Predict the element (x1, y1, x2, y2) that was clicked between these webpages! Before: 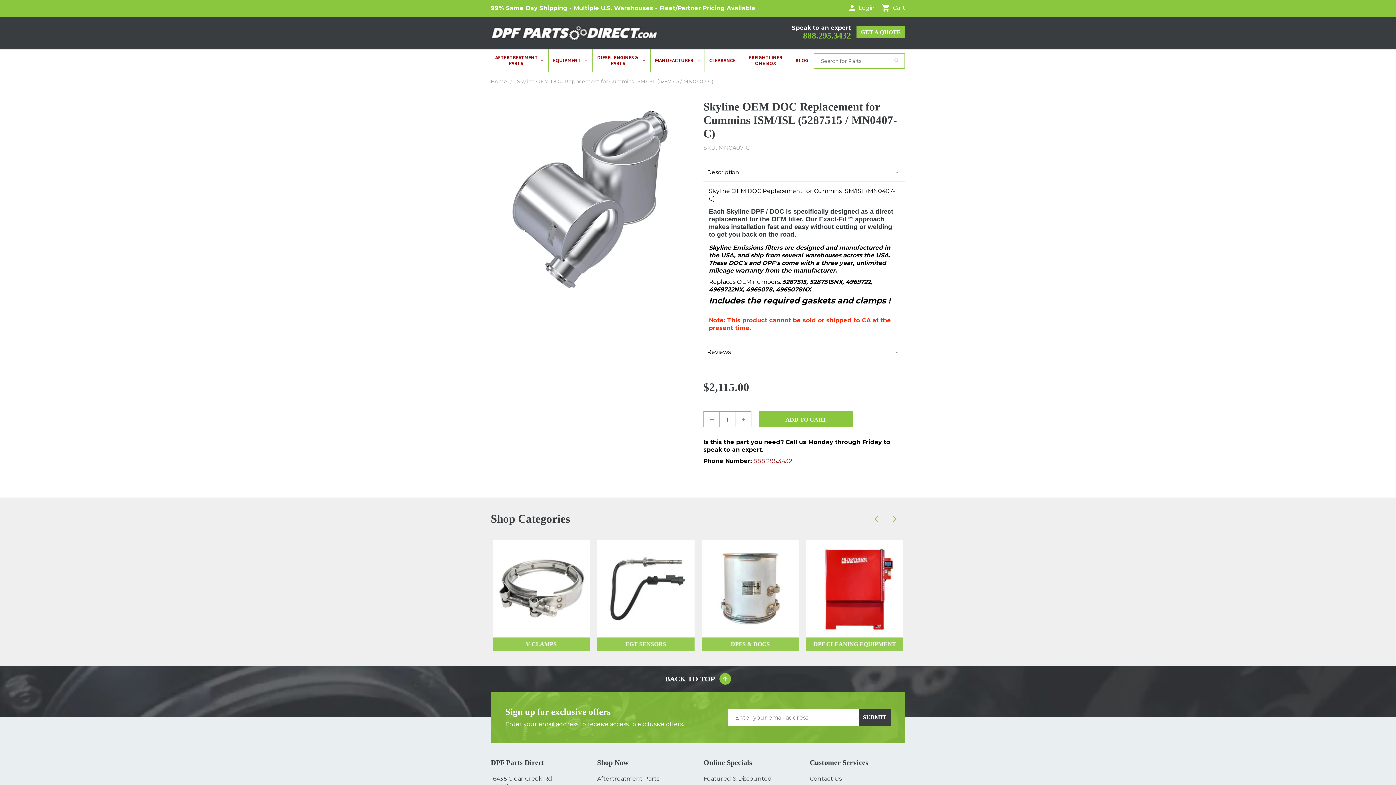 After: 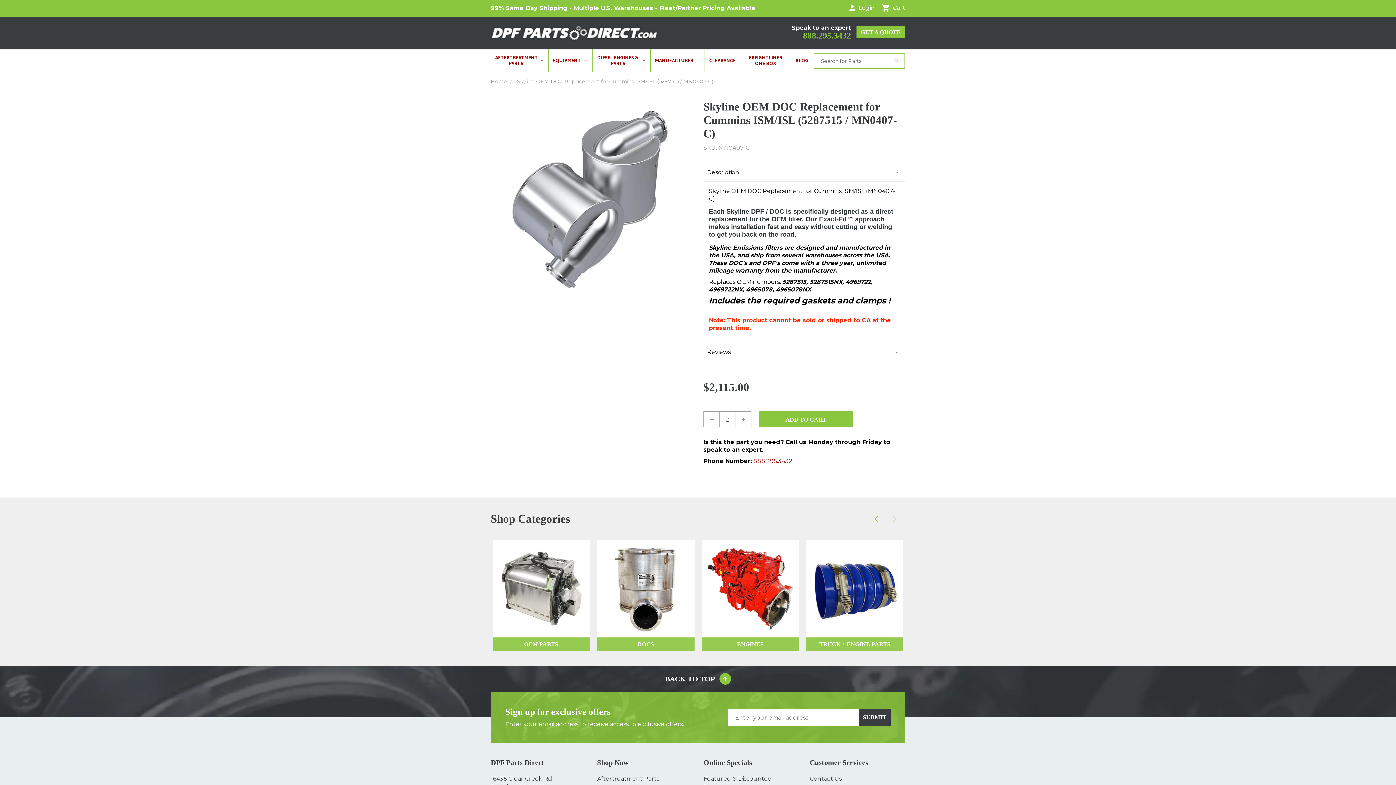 Action: bbox: (735, 411, 751, 427)